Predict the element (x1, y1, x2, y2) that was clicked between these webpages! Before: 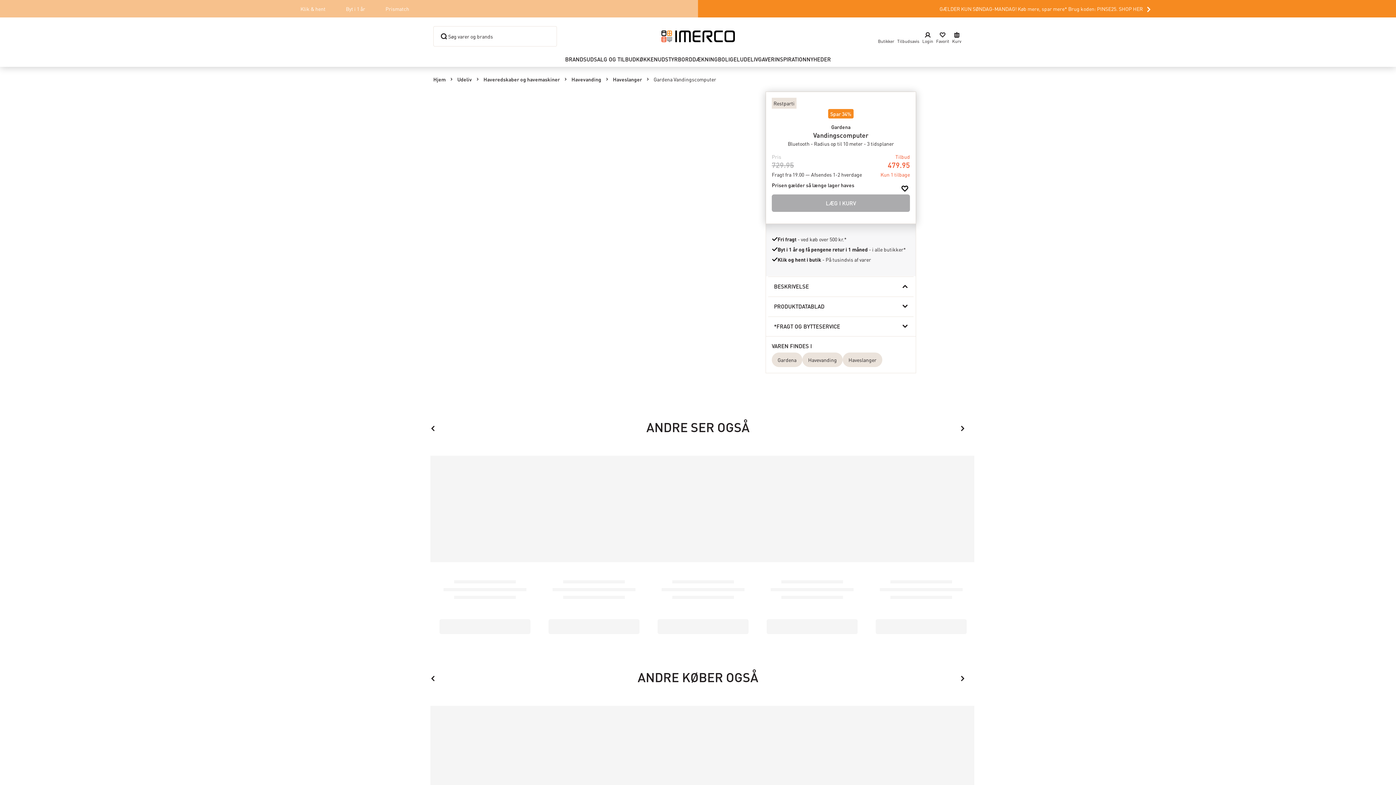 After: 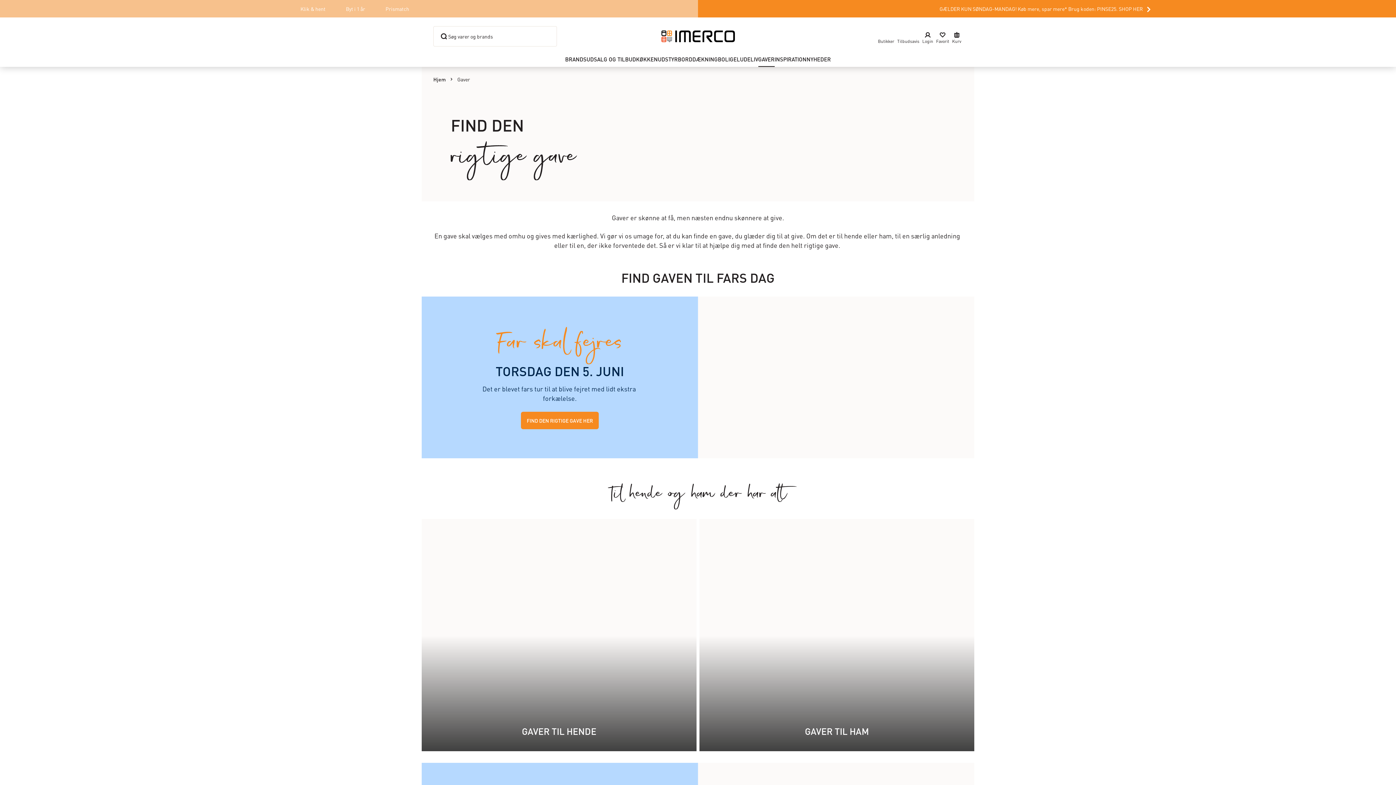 Action: label: gaver bbox: (758, 55, 774, 66)